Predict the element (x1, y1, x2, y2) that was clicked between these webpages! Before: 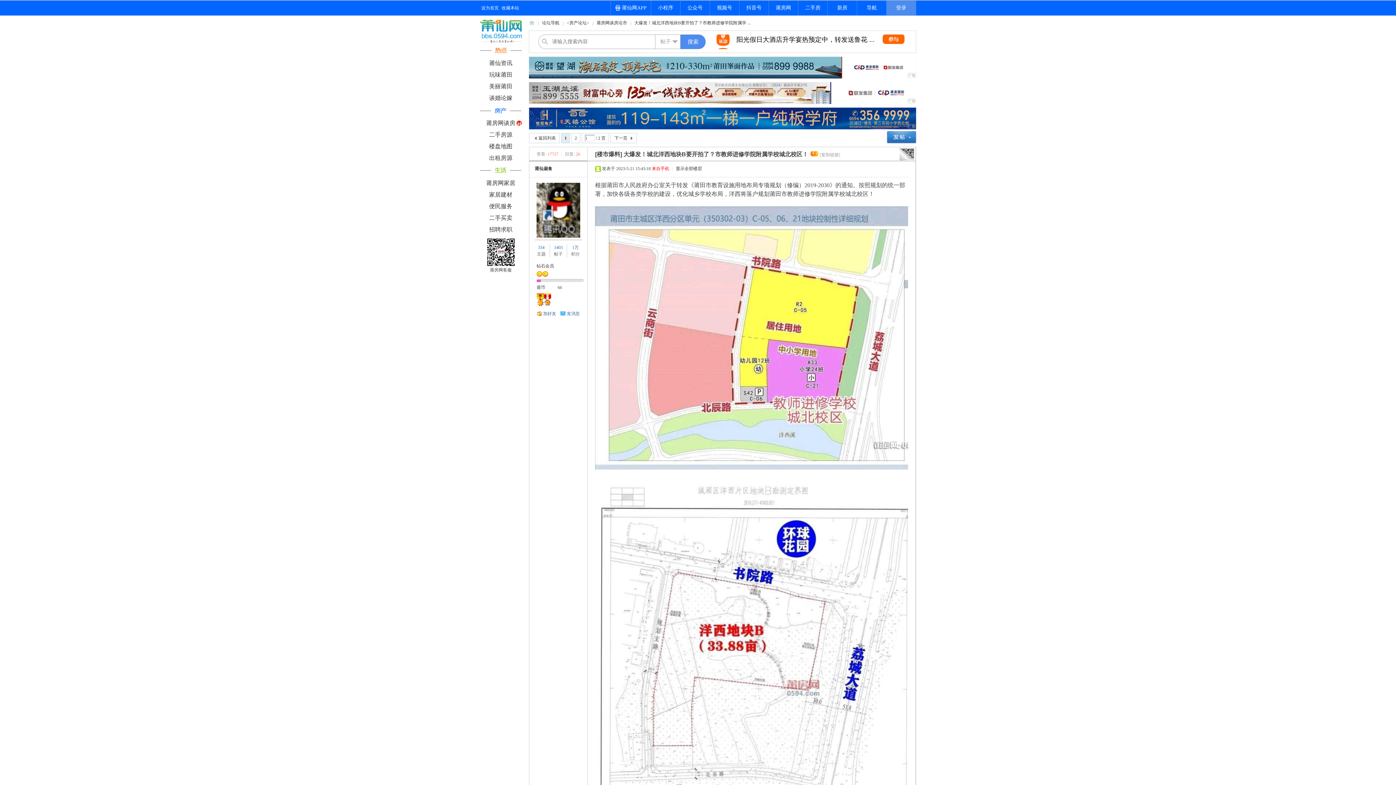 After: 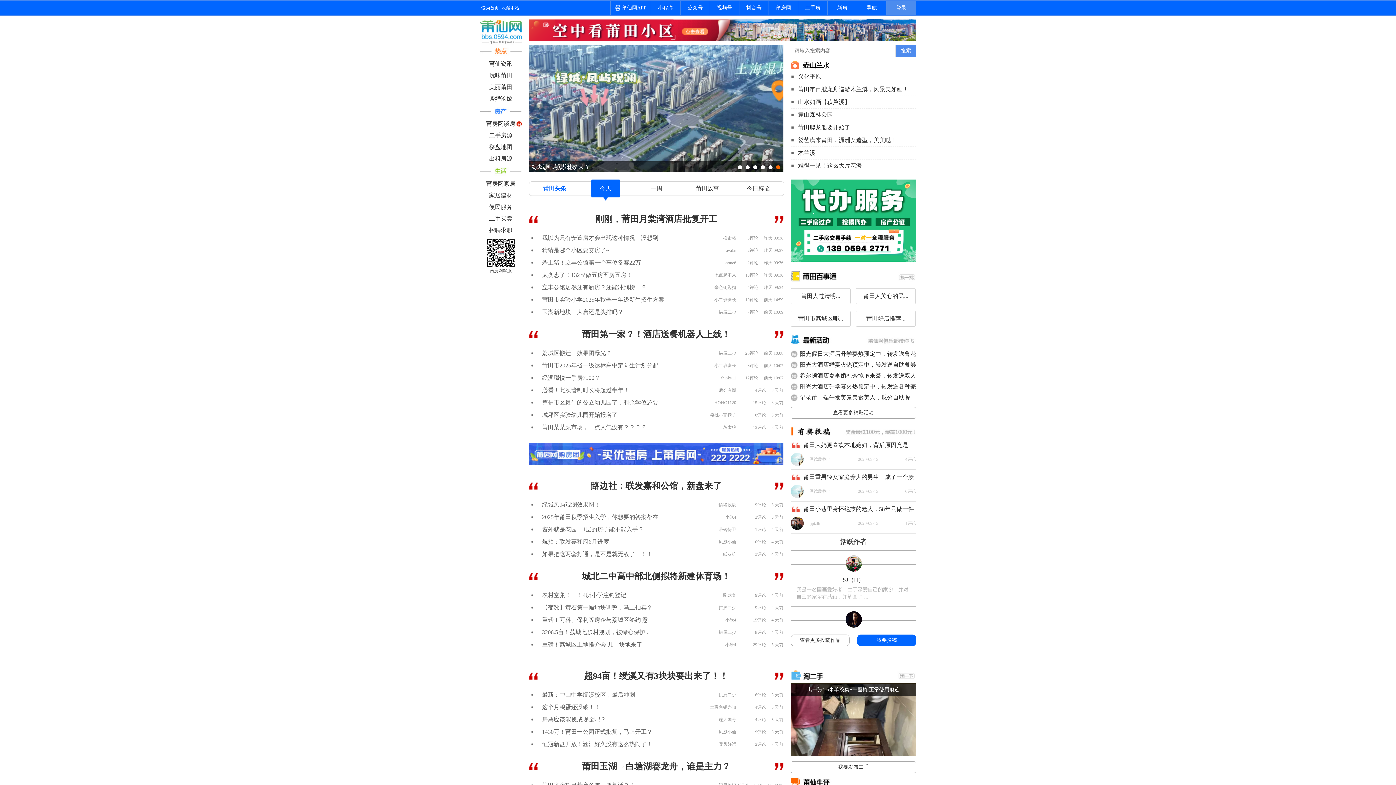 Action: label: 莆仙网 bbox: (529, 20, 534, 30)